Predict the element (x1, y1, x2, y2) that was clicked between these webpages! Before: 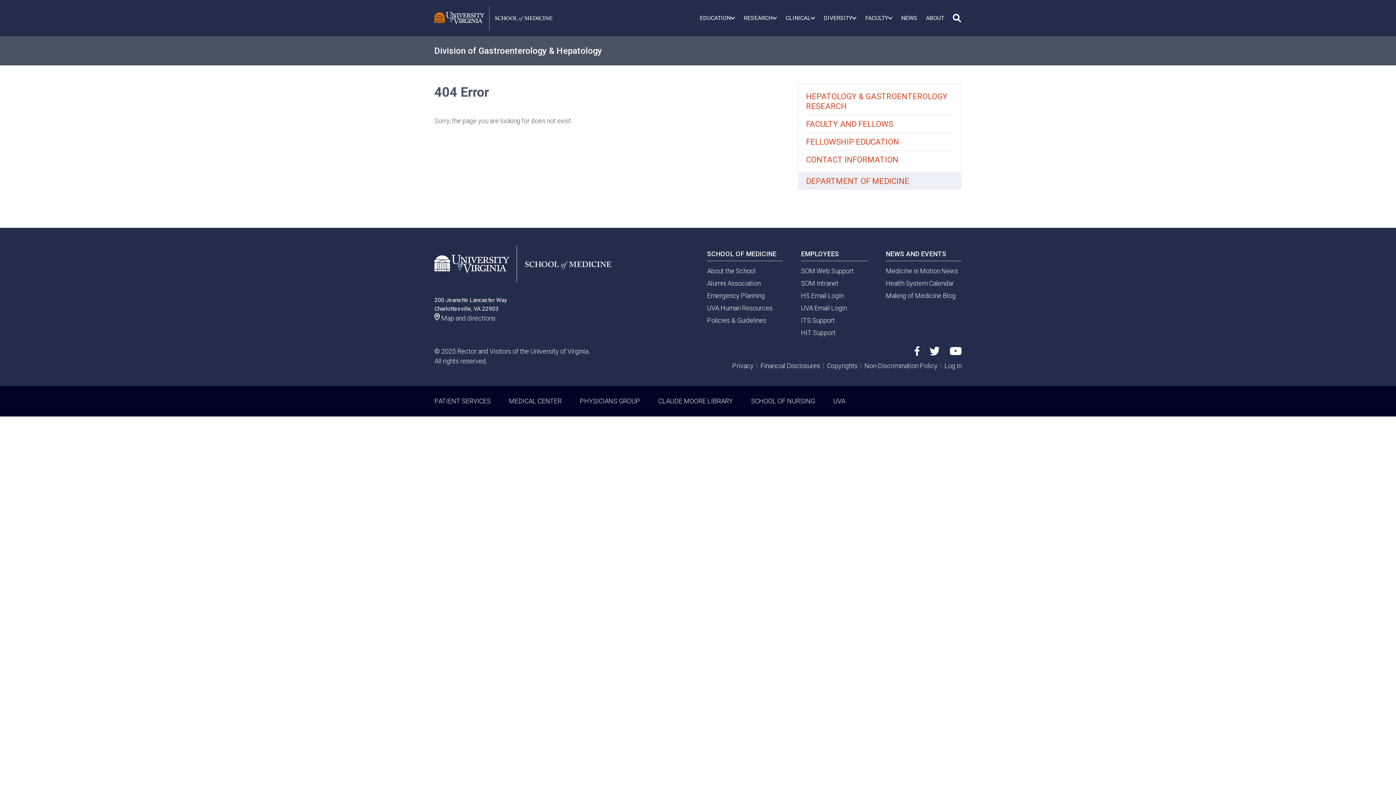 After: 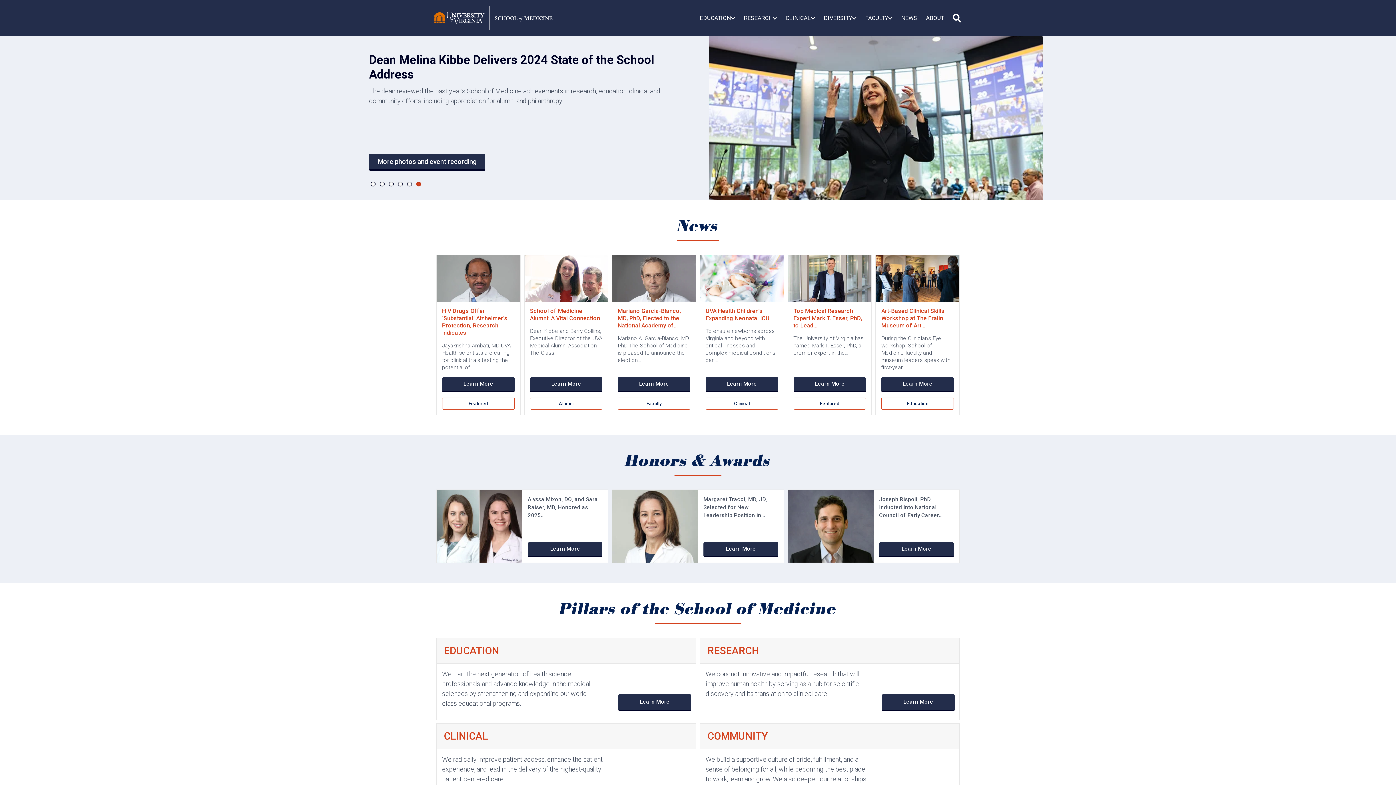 Action: bbox: (434, 0, 552, 36)